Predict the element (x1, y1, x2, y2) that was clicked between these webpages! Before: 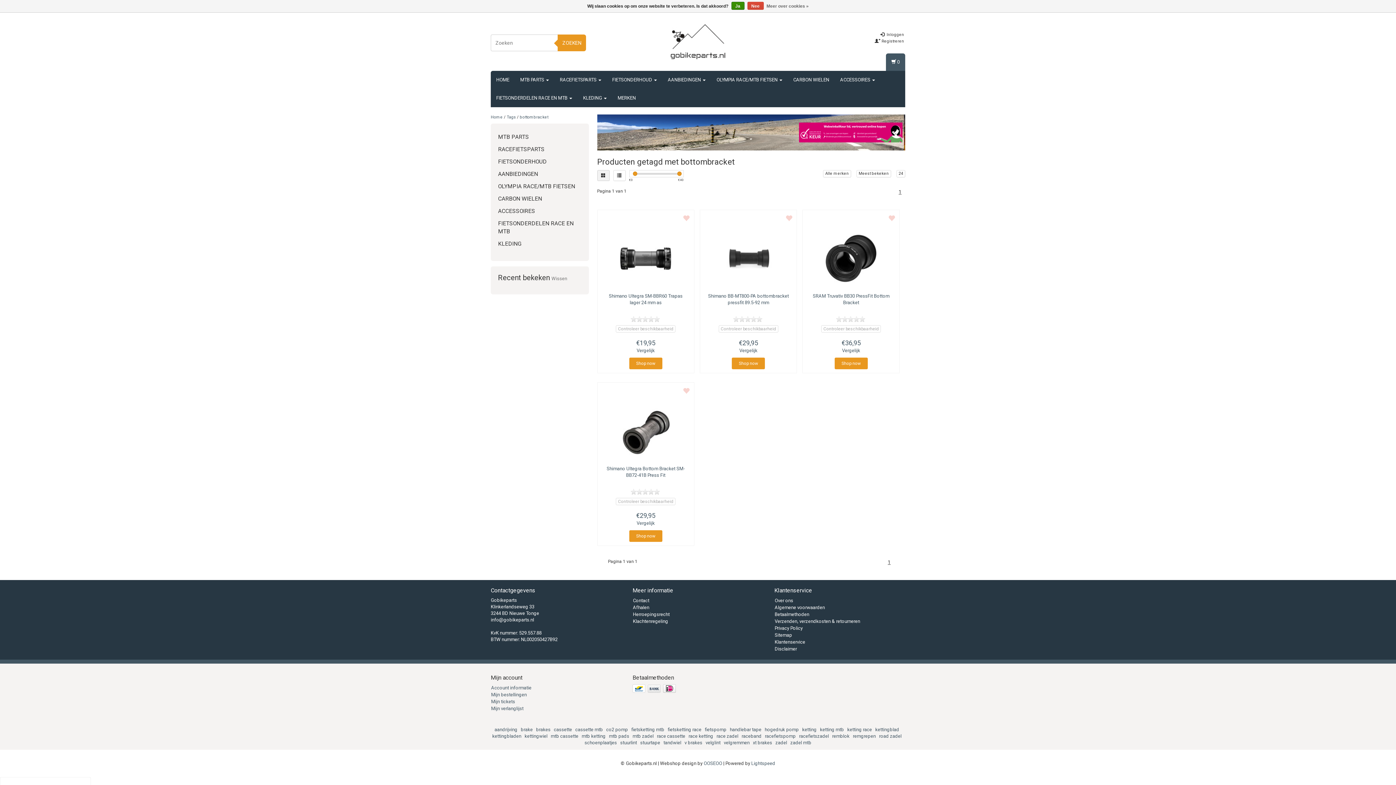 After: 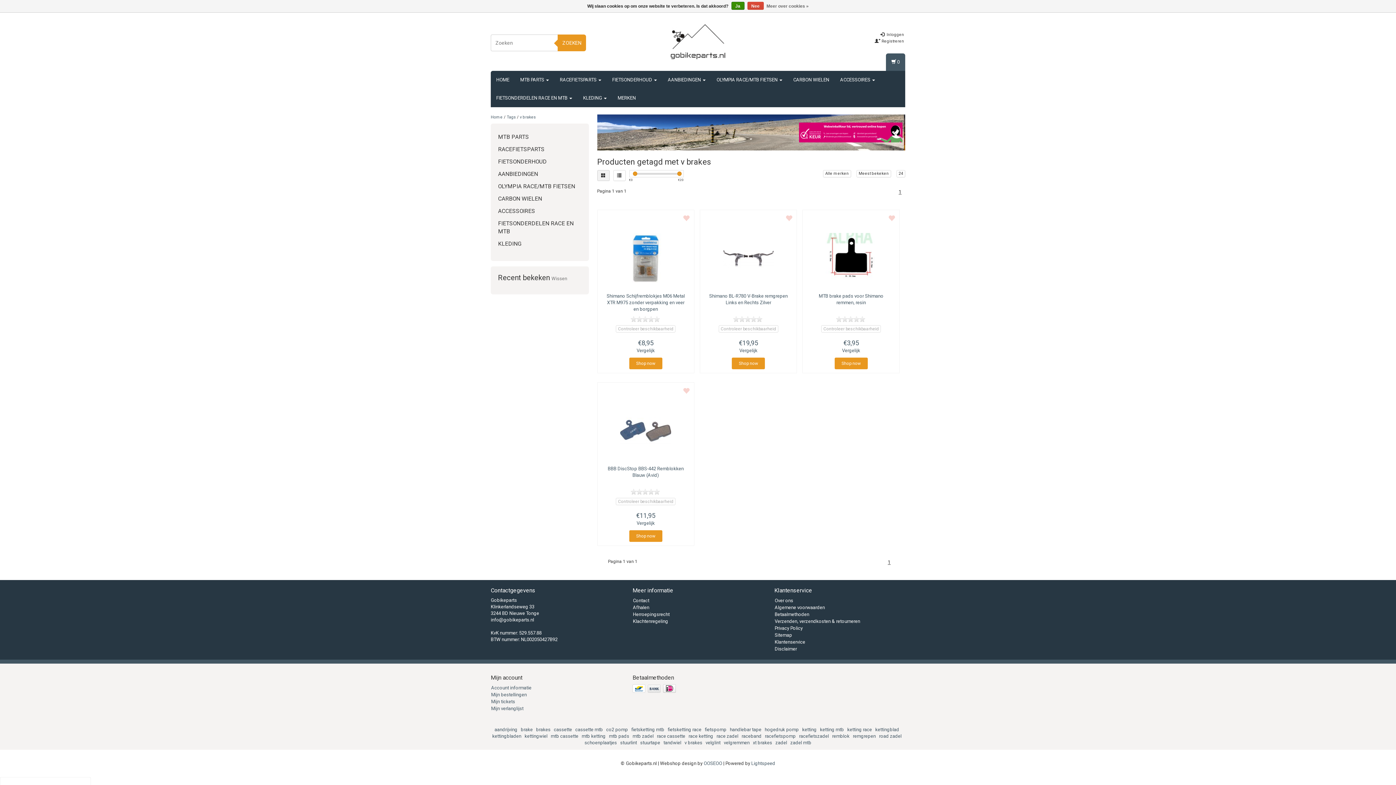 Action: label: v brakes bbox: (684, 740, 702, 745)